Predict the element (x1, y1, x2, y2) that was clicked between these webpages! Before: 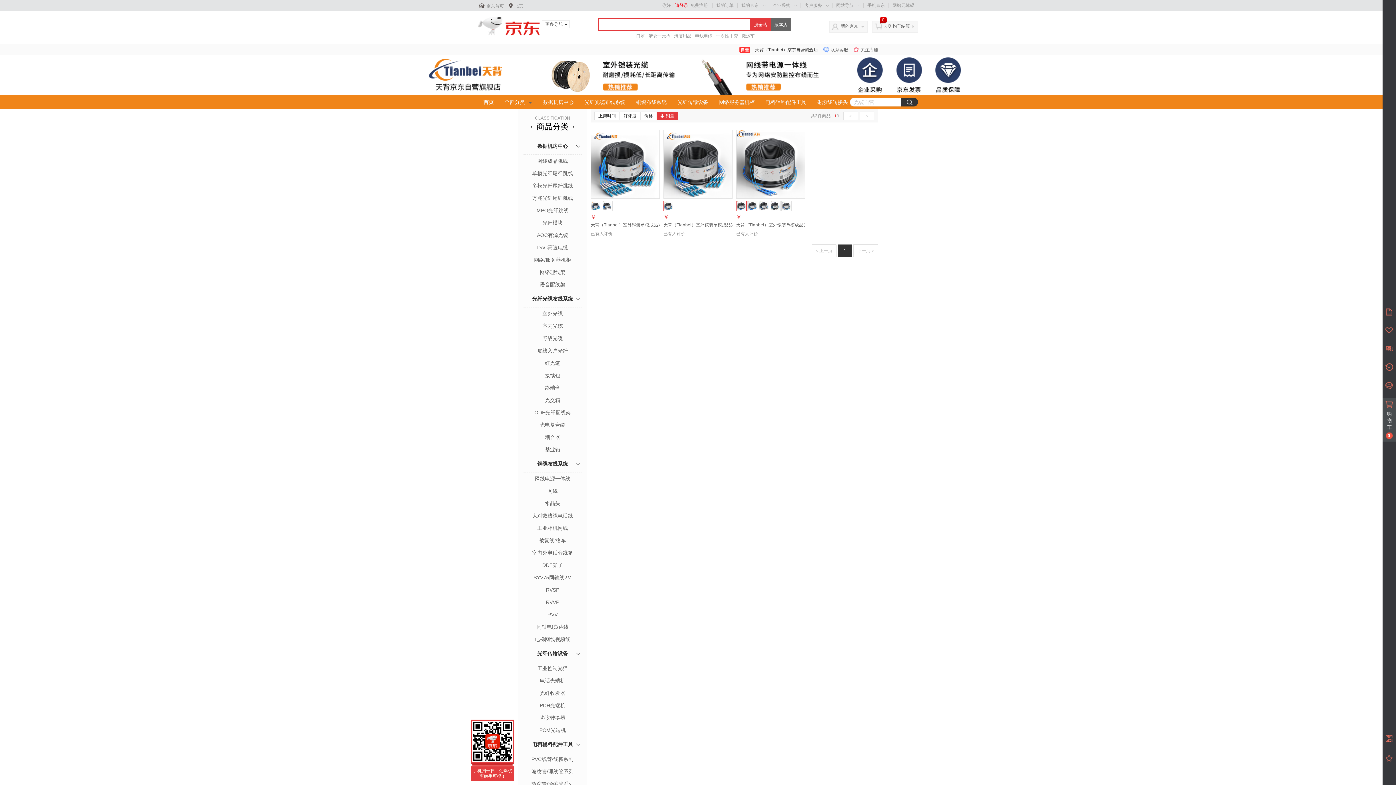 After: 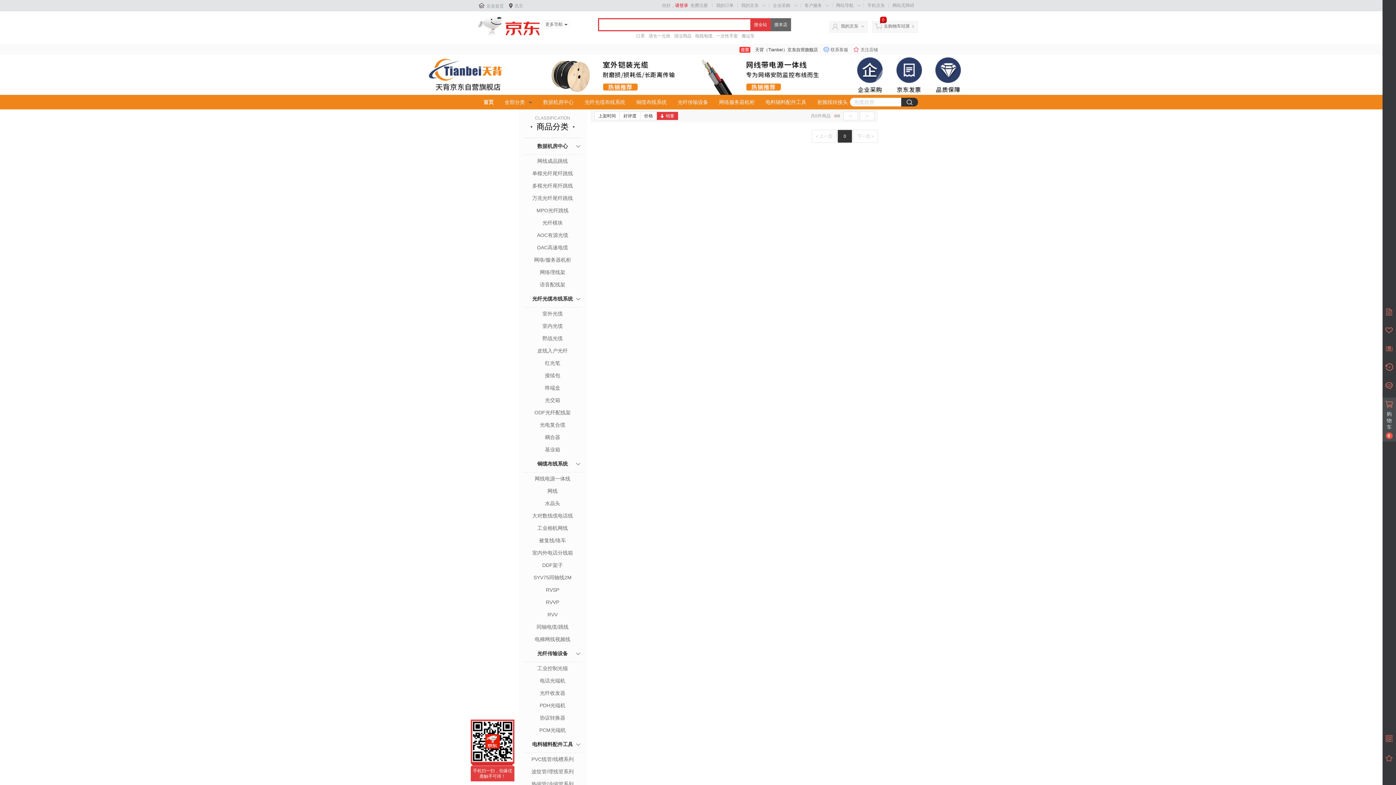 Action: label: MPO光纤跳线 bbox: (523, 206, 581, 214)